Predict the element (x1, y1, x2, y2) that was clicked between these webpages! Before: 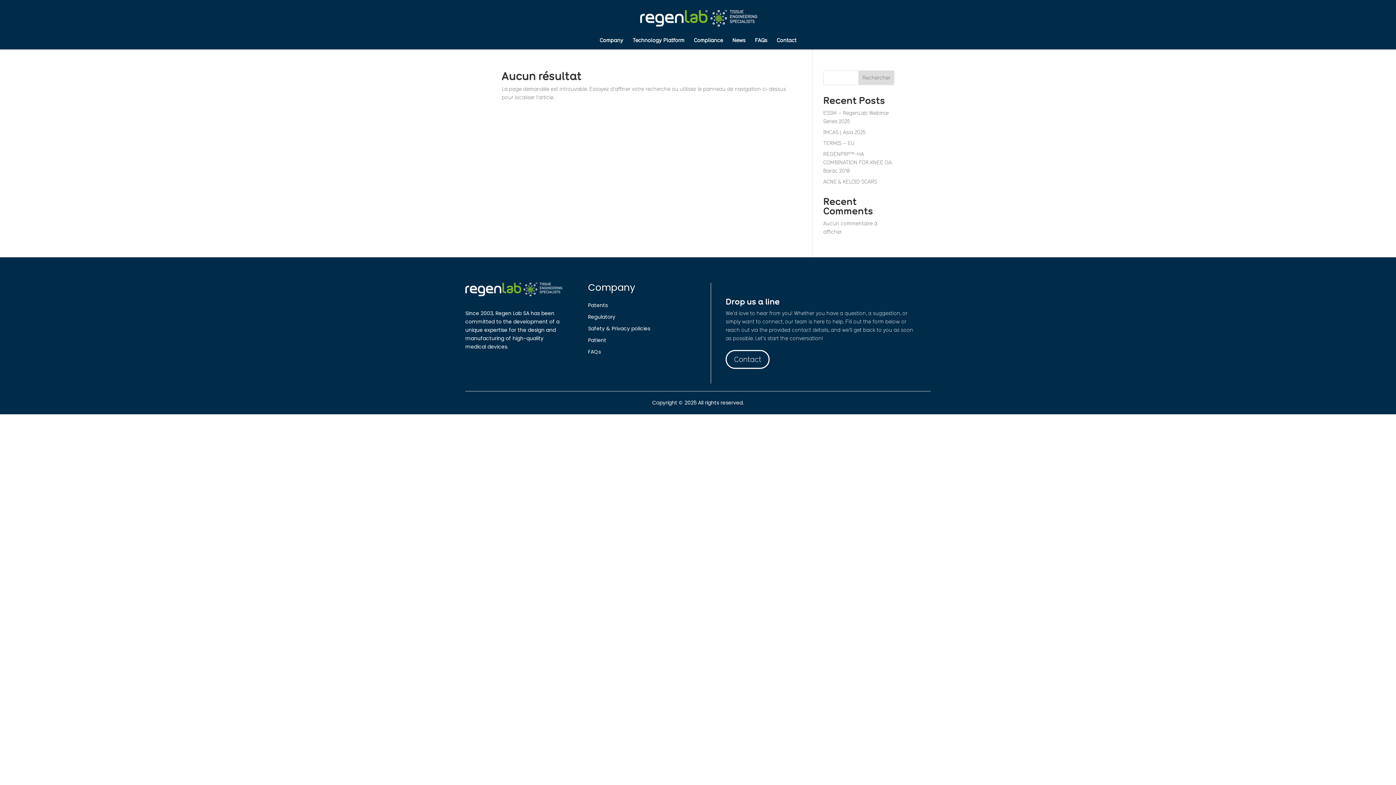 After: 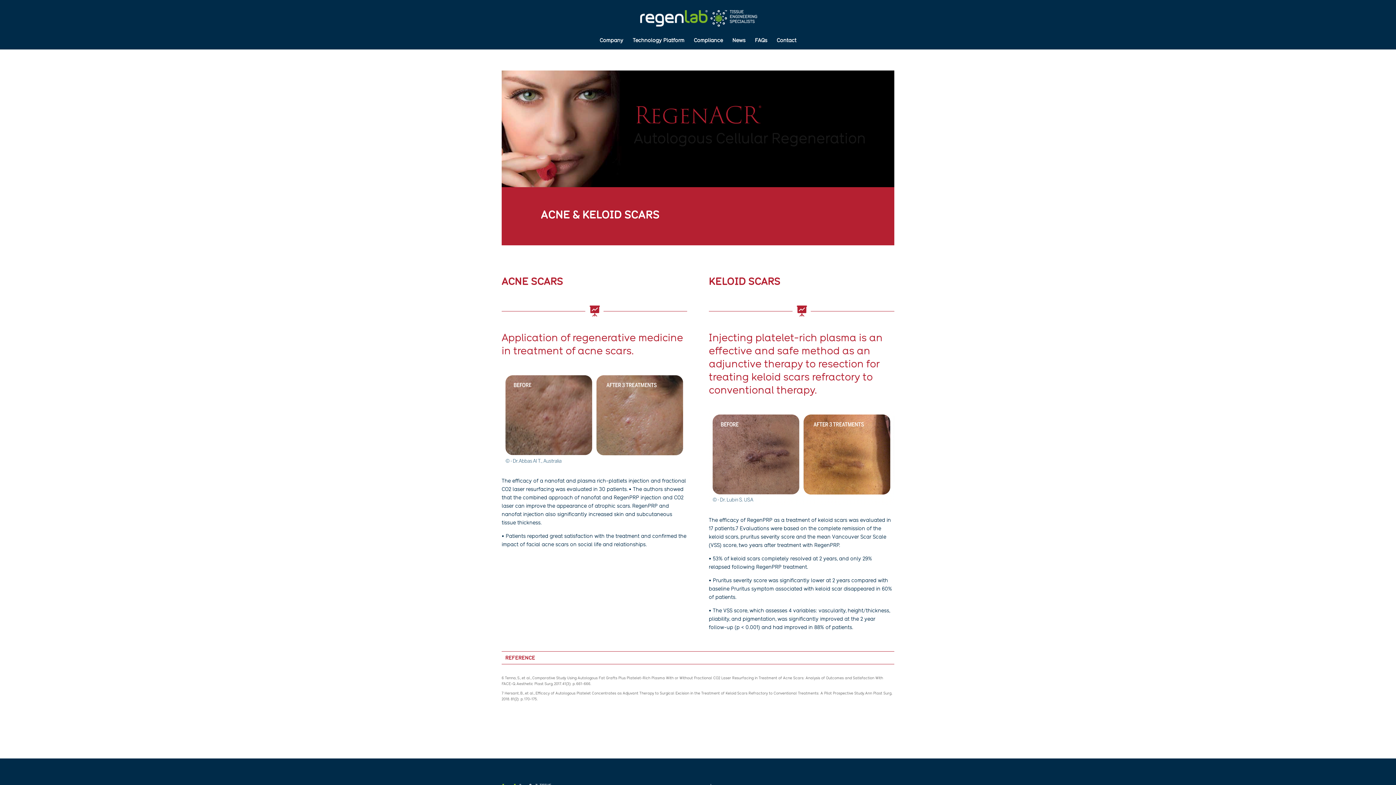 Action: bbox: (823, 178, 877, 184) label: ACNE & KELOID SCARS